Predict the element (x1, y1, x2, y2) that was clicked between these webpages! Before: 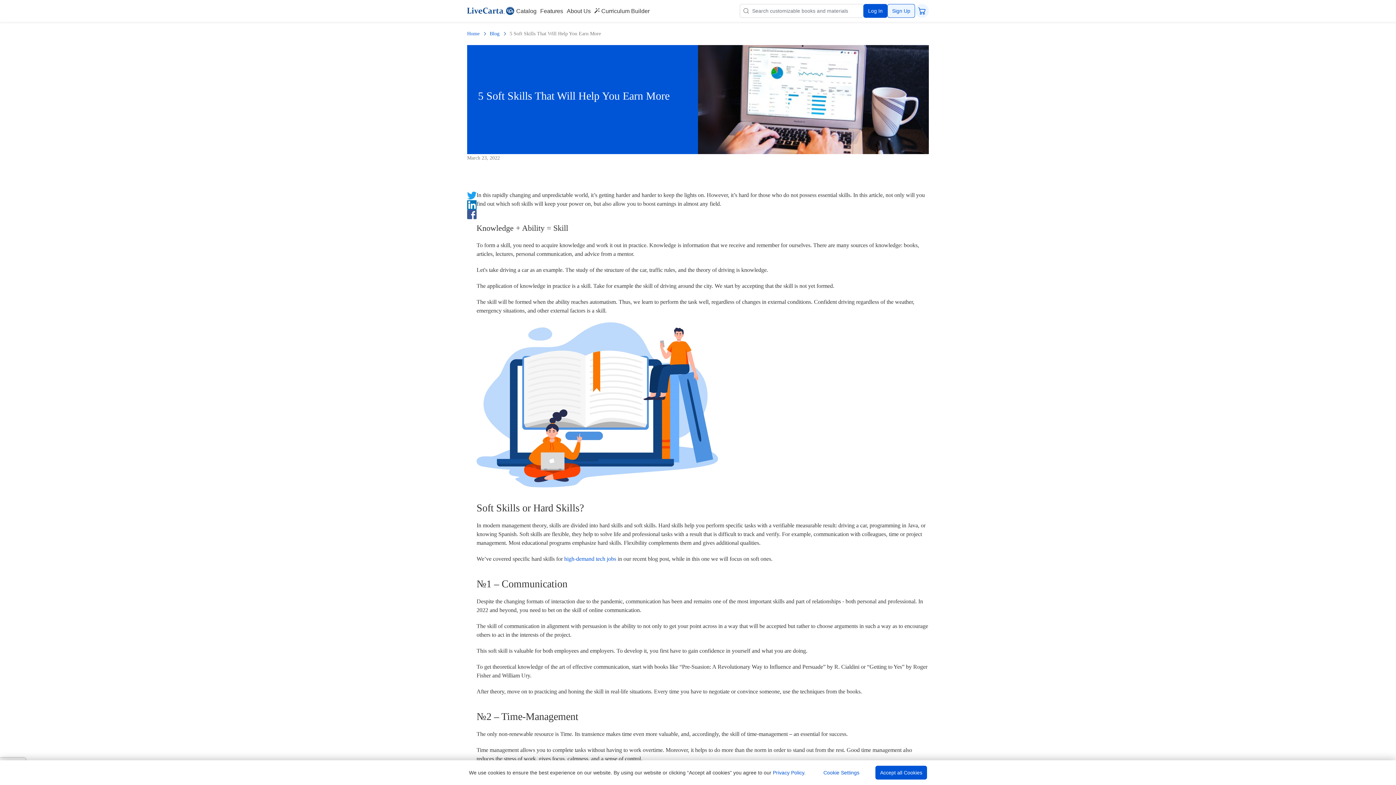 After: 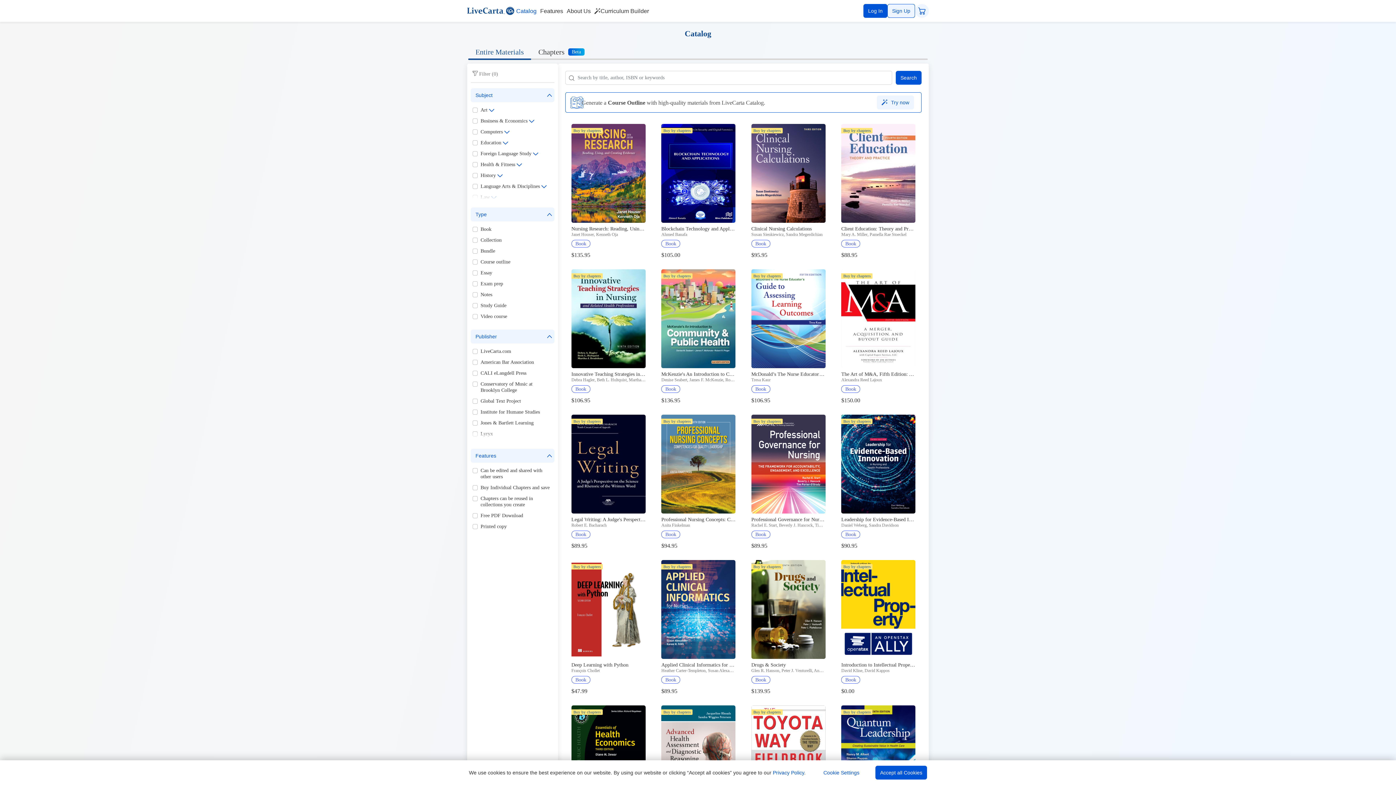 Action: label: Catalog bbox: (514, 3, 538, 18)